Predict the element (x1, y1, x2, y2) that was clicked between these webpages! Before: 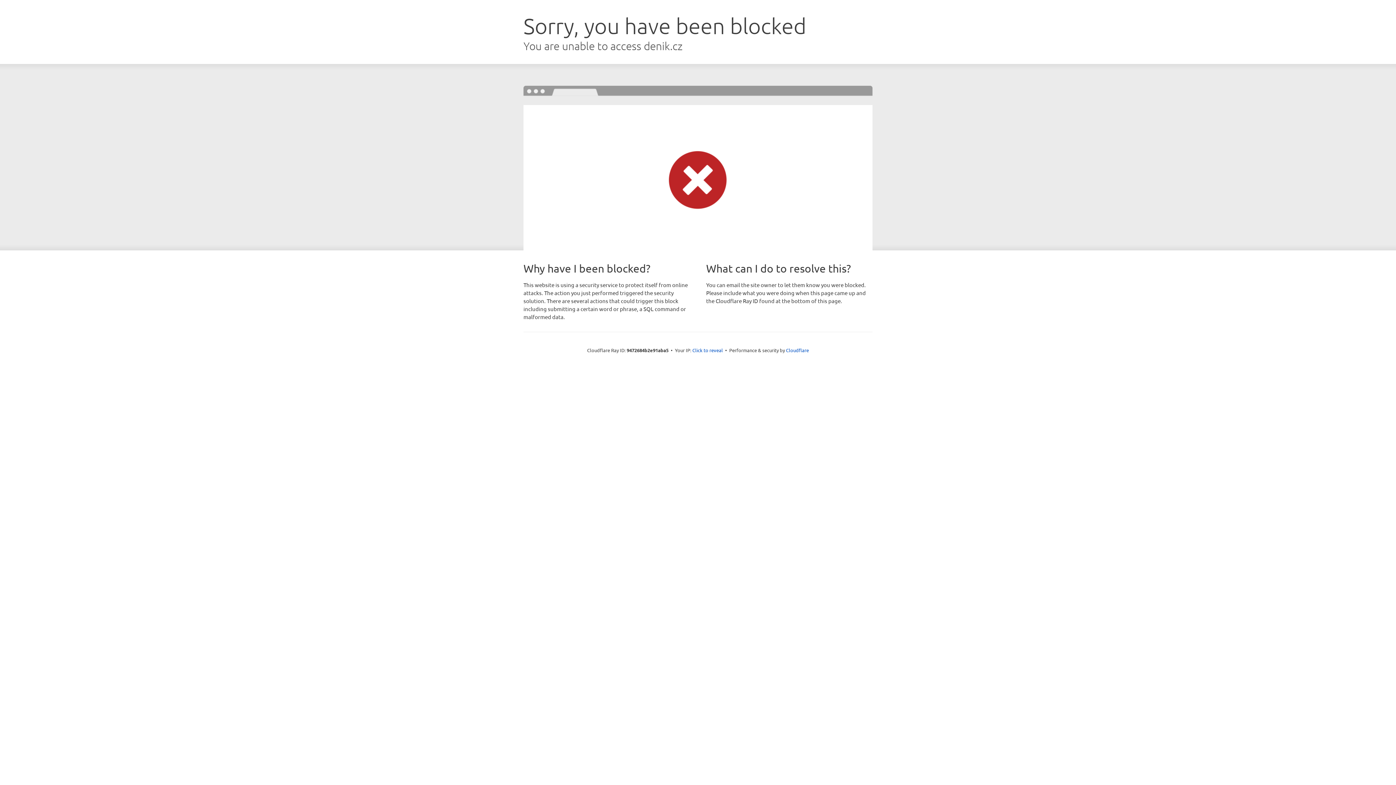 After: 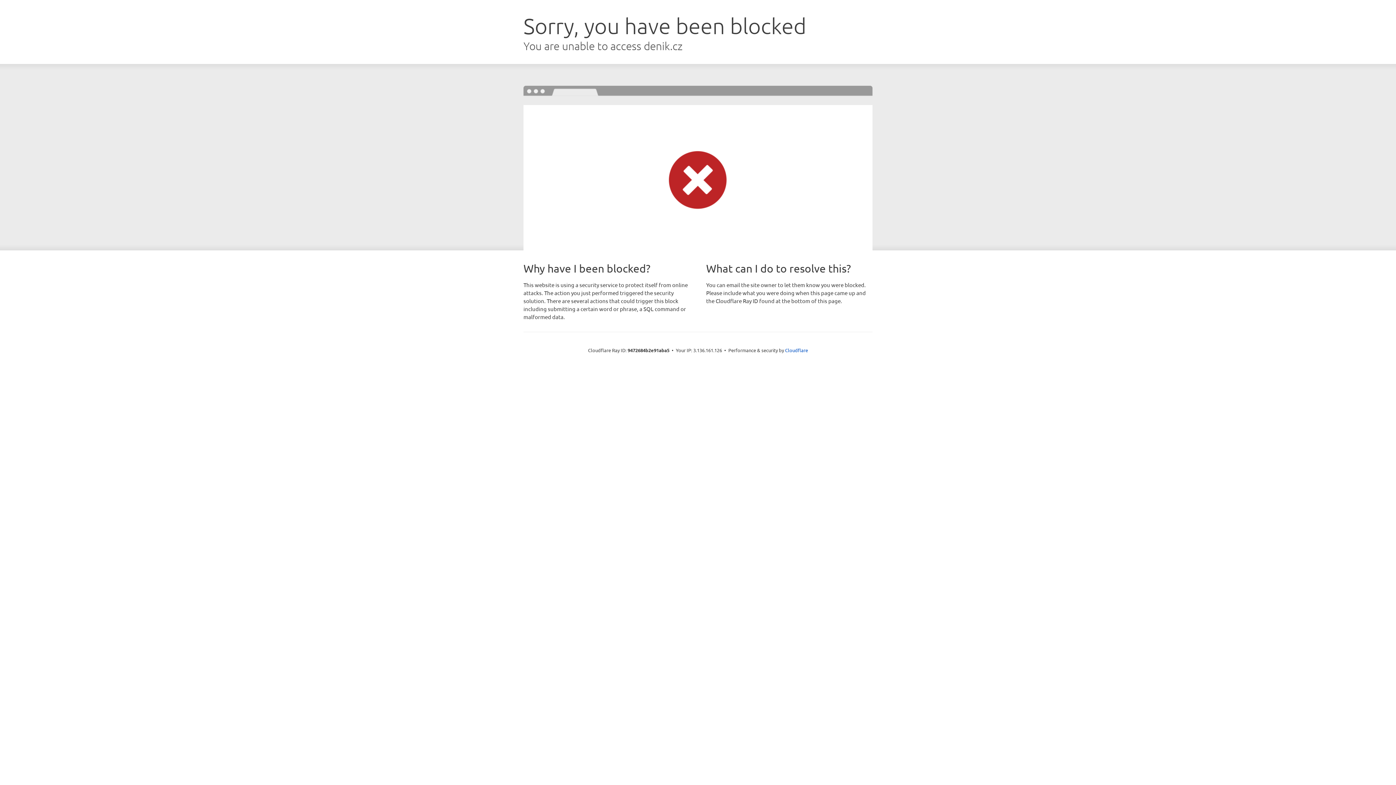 Action: bbox: (692, 346, 723, 353) label: Click to reveal